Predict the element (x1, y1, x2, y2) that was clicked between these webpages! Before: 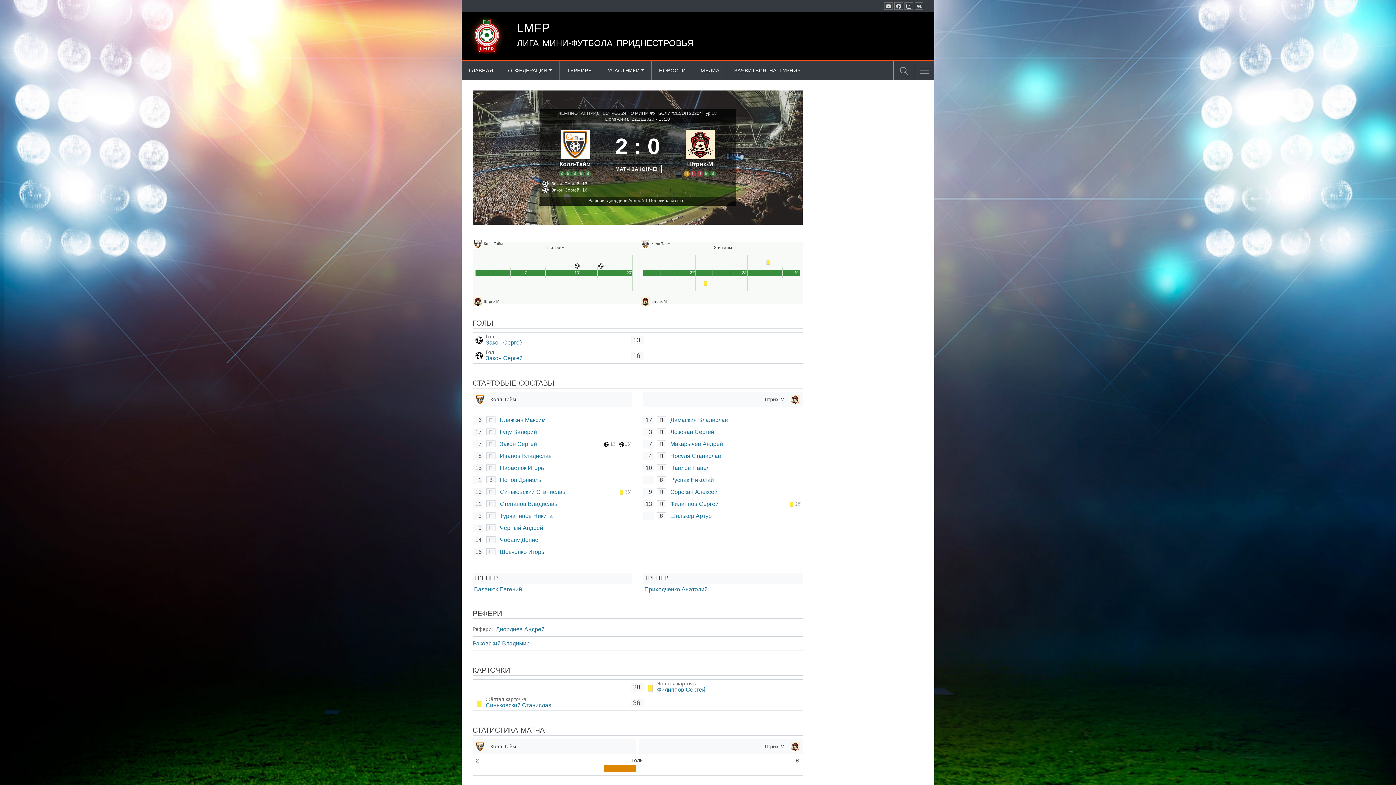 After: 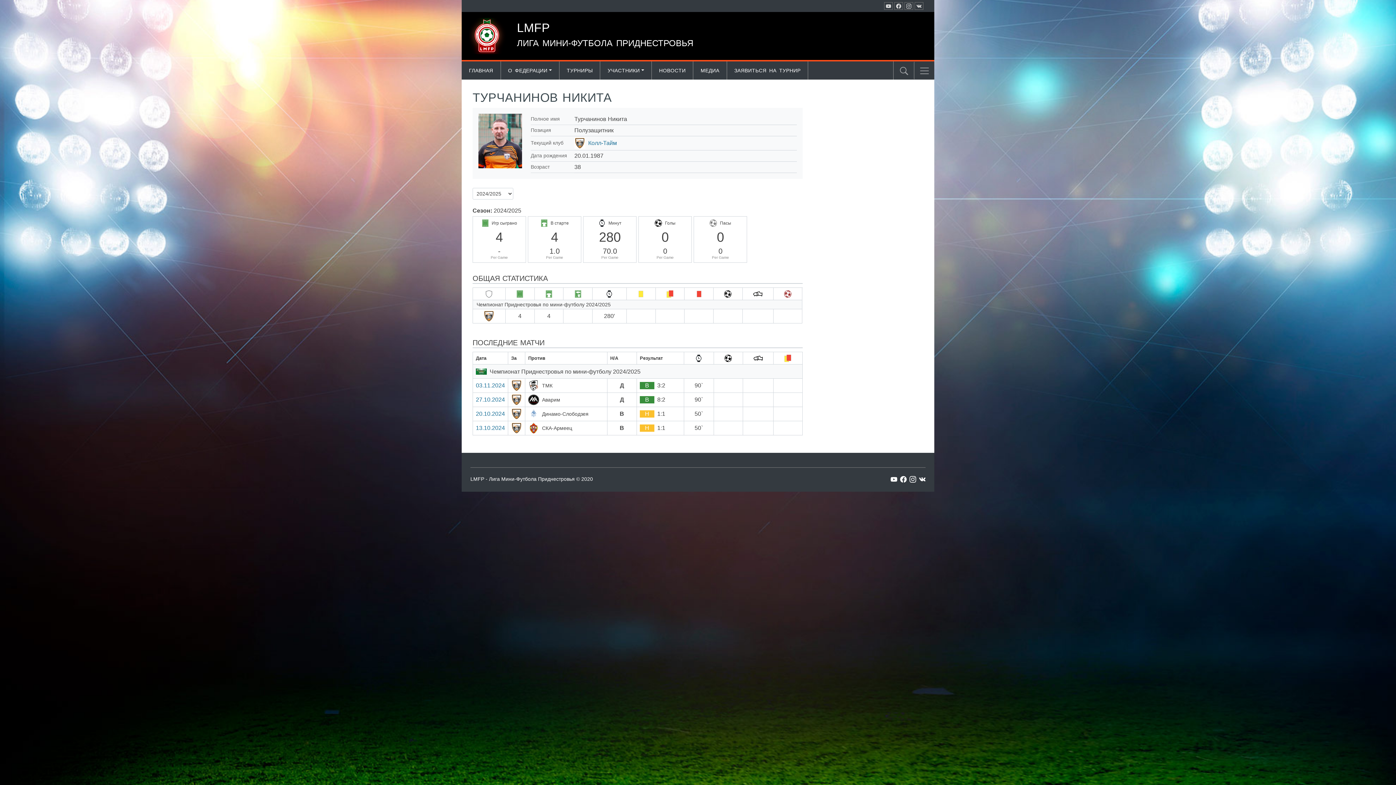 Action: label: Турчанинов Никита bbox: (500, 512, 552, 519)